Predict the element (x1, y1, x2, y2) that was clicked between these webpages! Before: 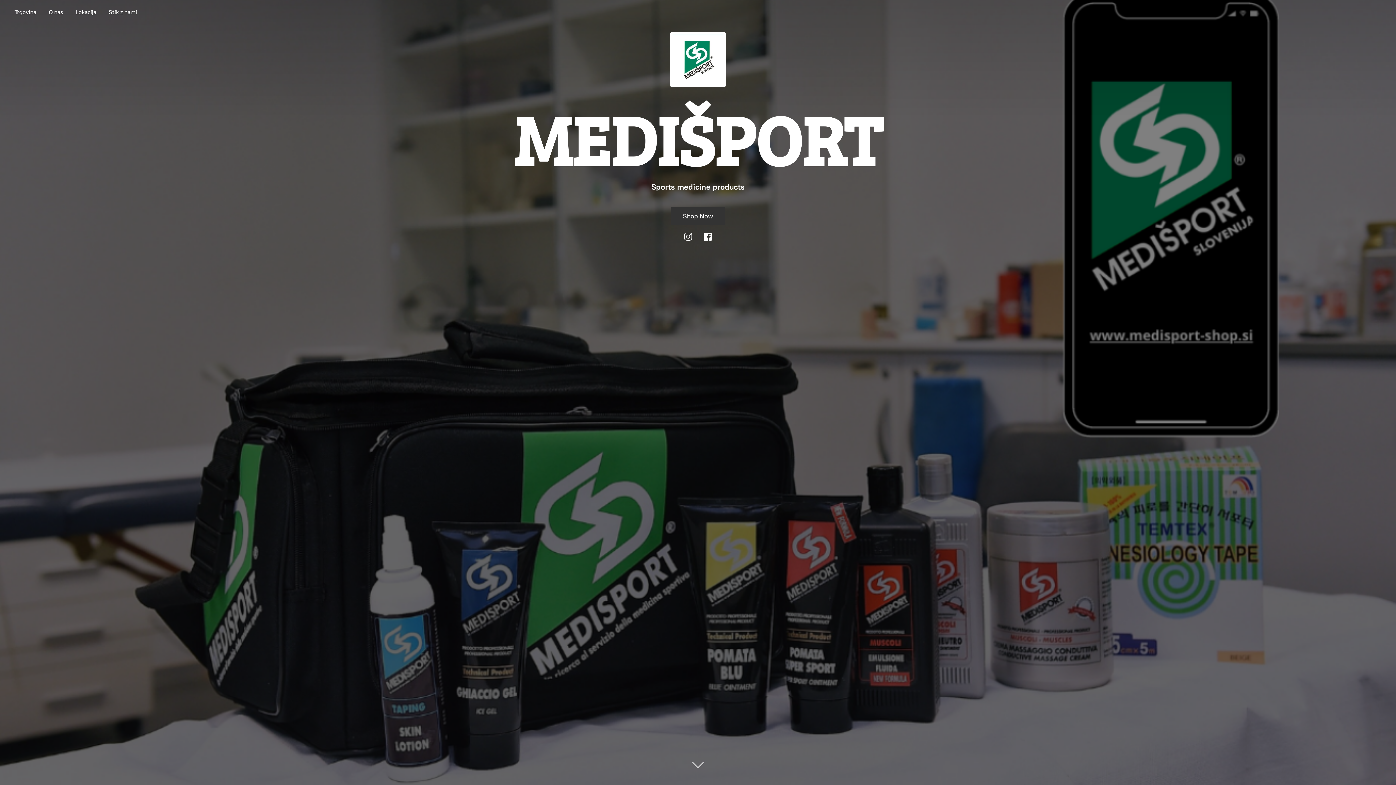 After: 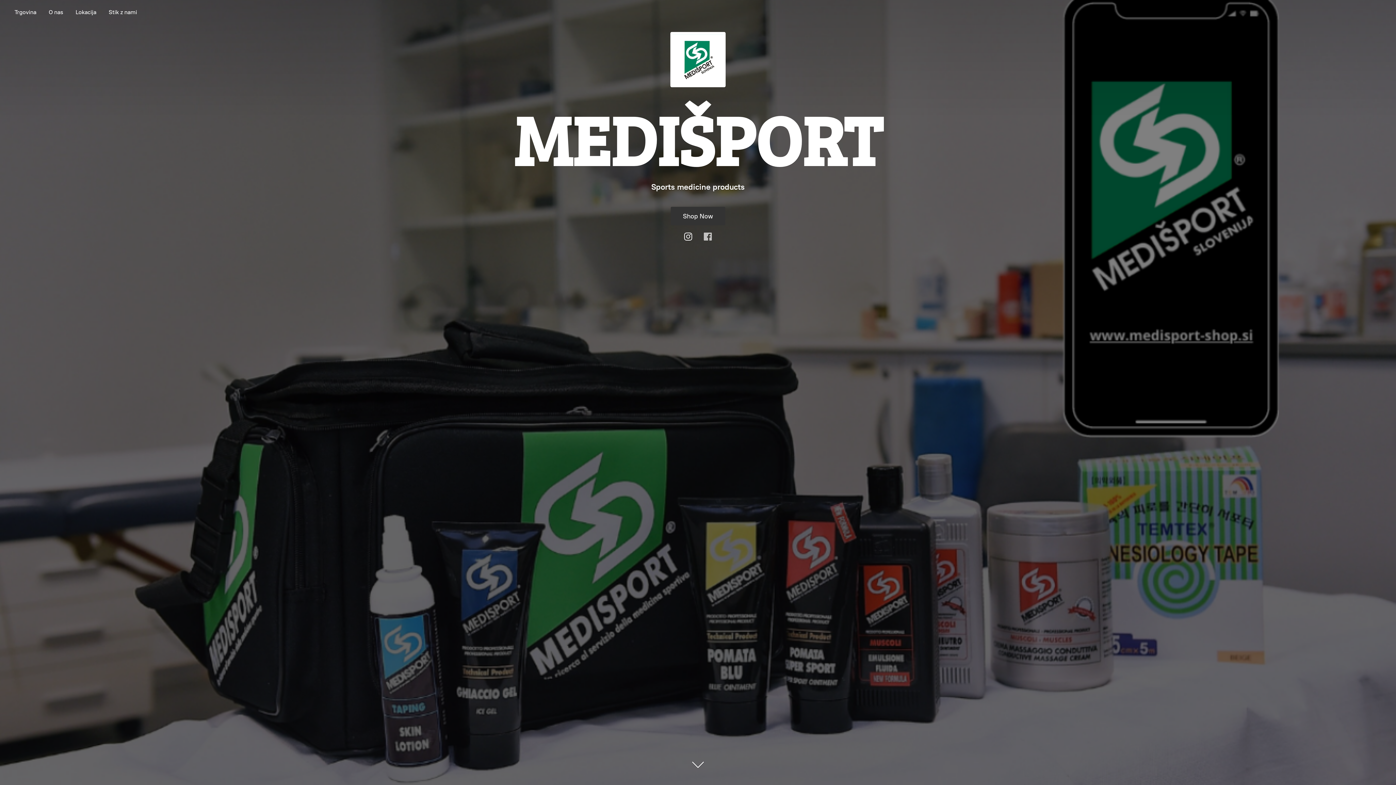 Action: bbox: (698, 232, 717, 240)